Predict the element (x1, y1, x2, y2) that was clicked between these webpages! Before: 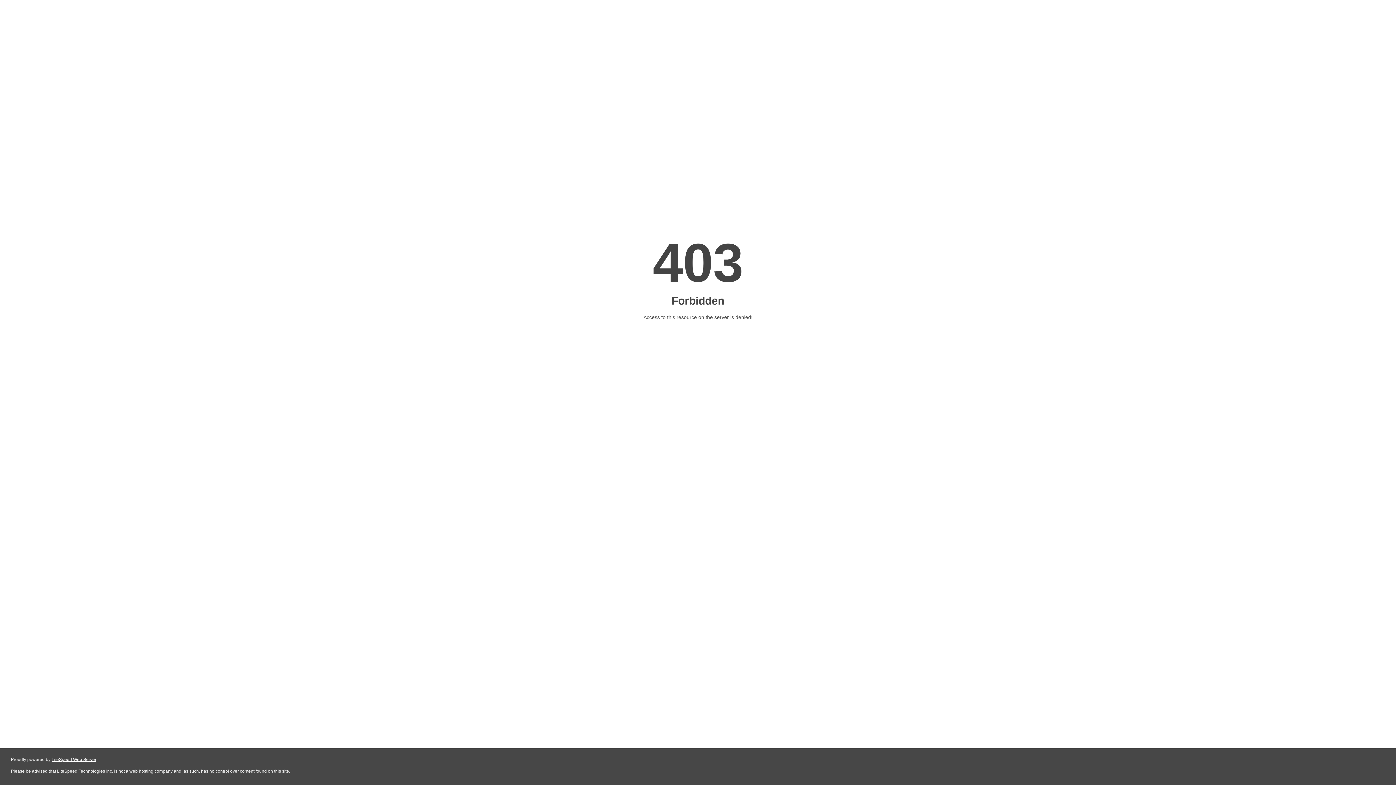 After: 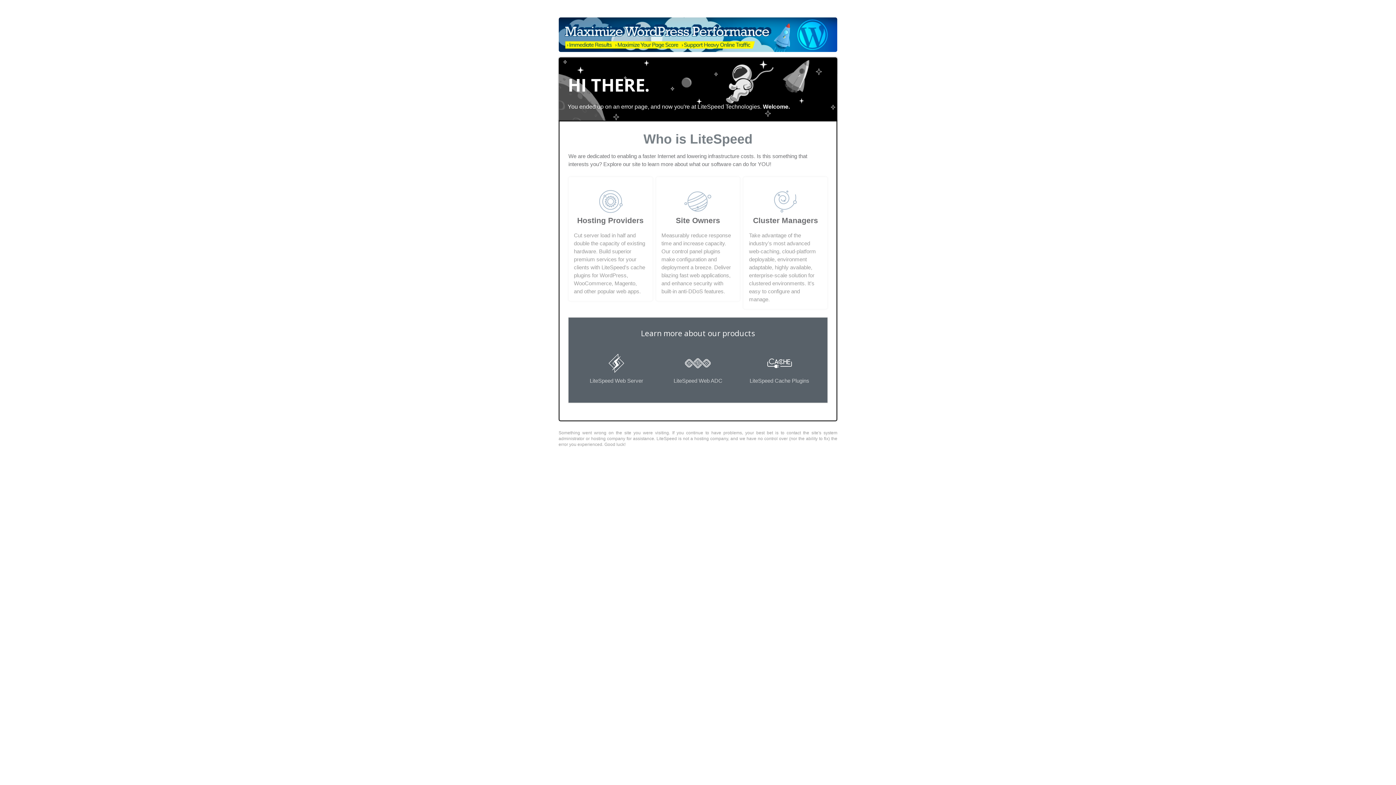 Action: bbox: (51, 757, 96, 762) label: LiteSpeed Web Server